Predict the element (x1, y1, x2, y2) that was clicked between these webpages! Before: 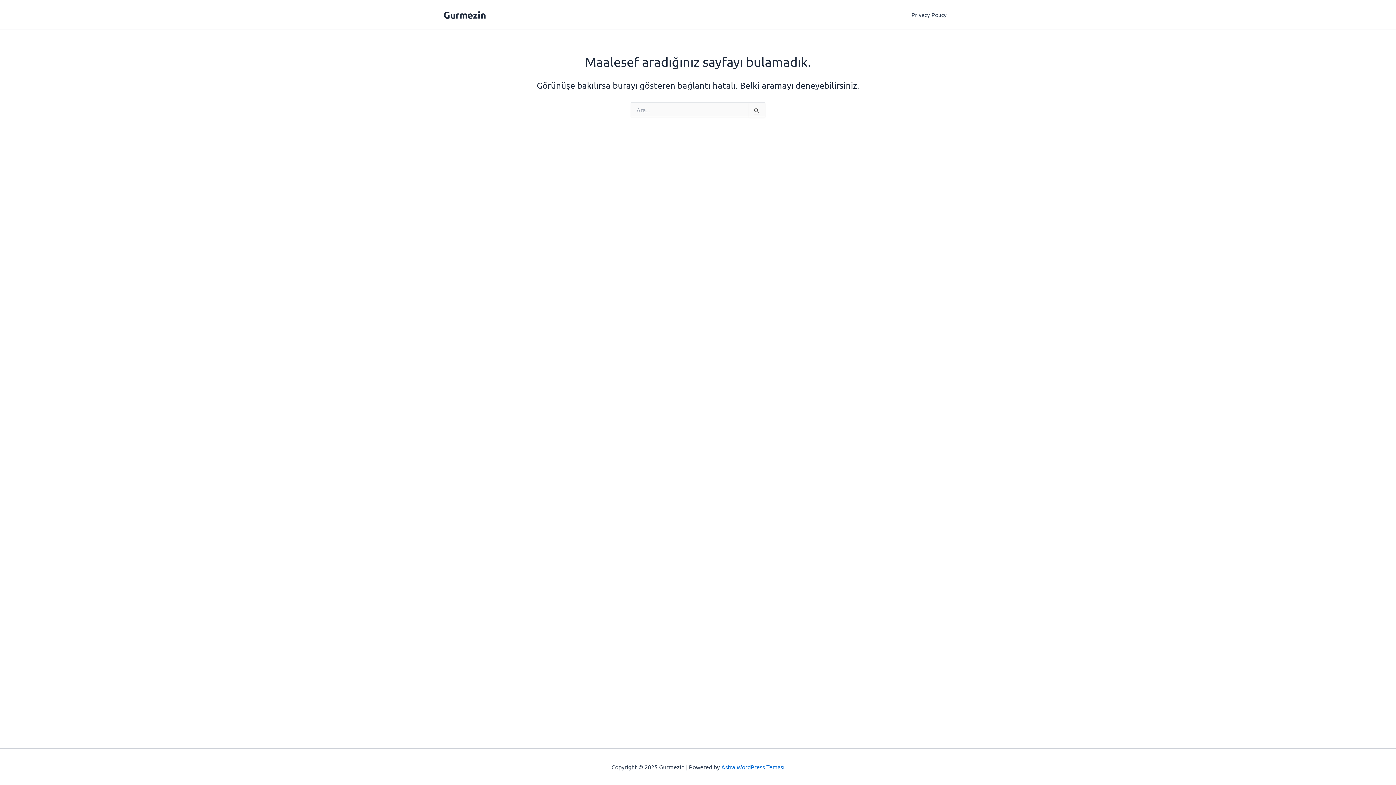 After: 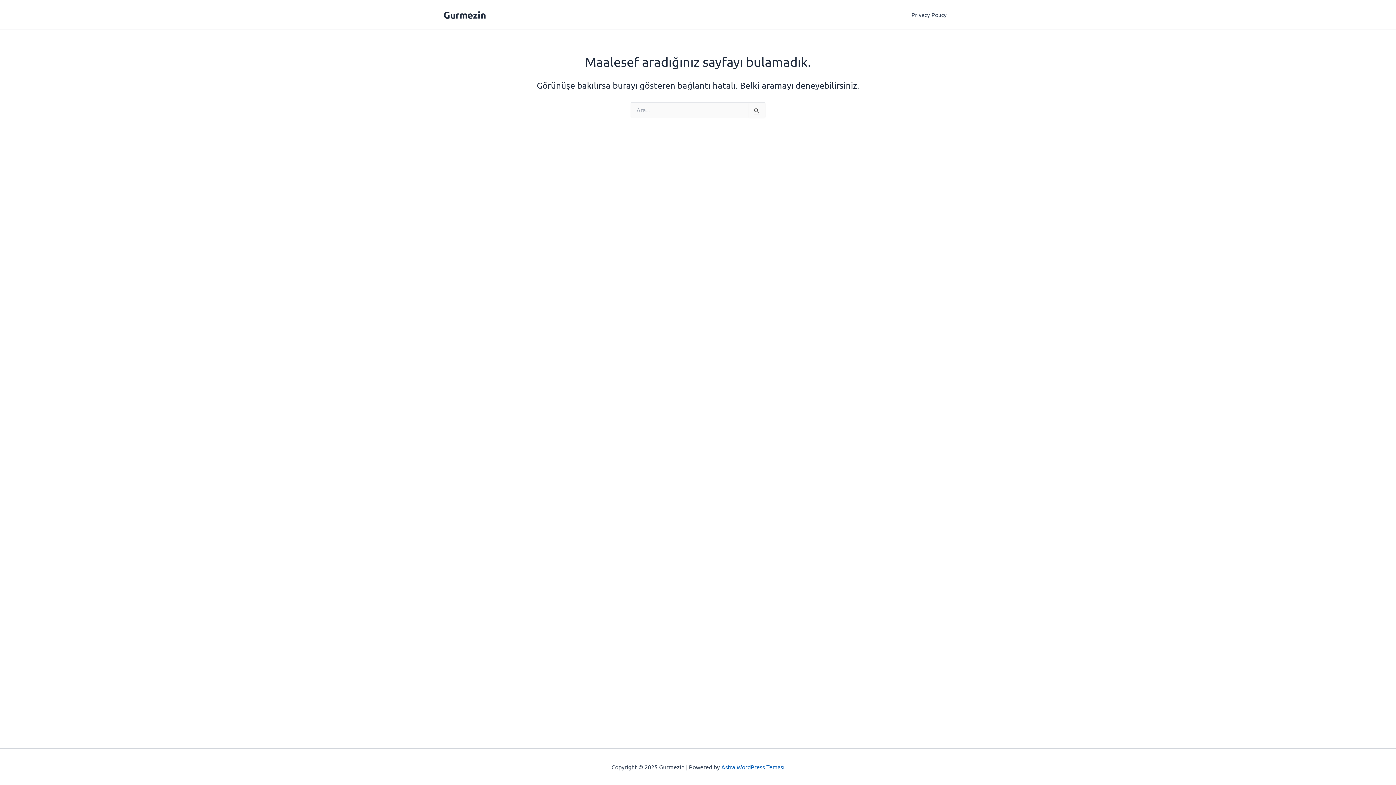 Action: bbox: (721, 763, 784, 770) label: Astra WordPress Teması